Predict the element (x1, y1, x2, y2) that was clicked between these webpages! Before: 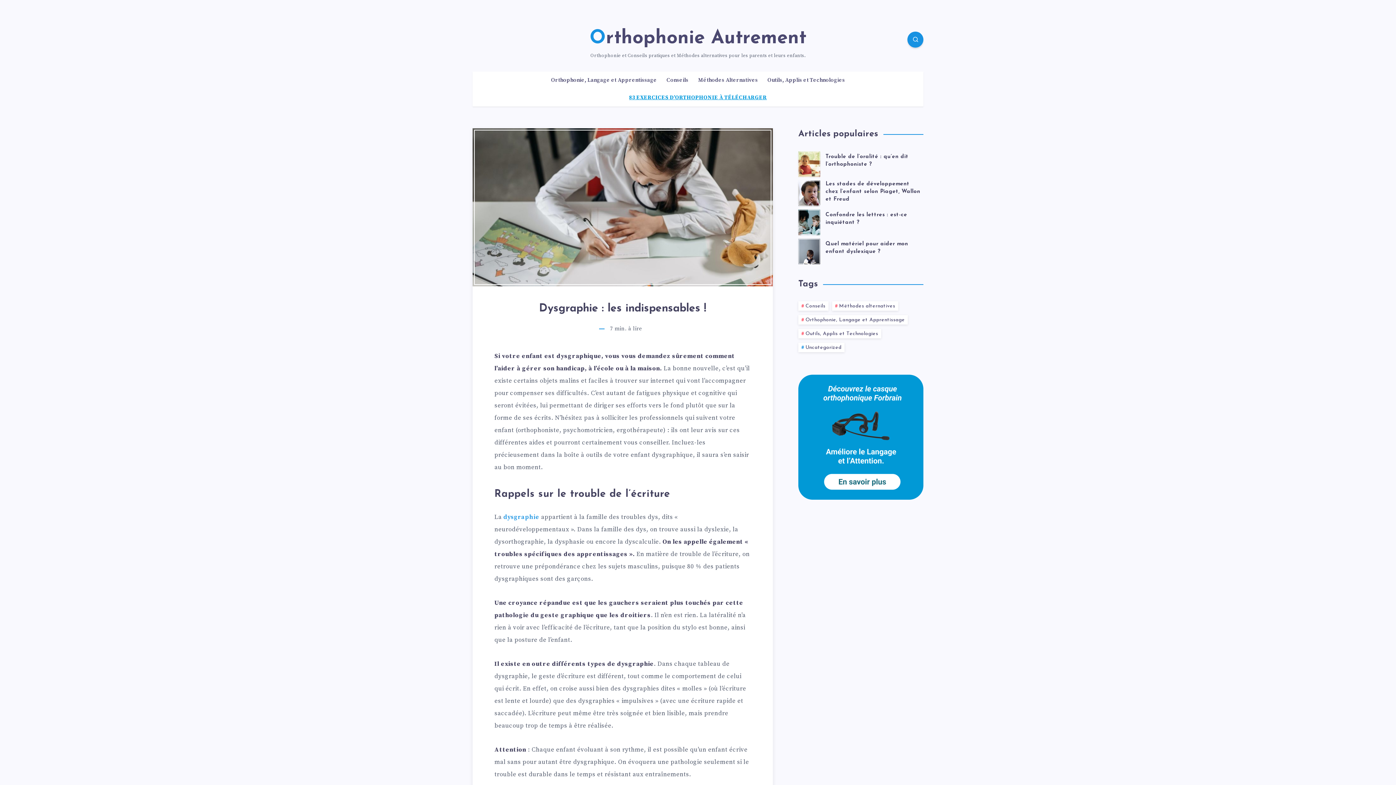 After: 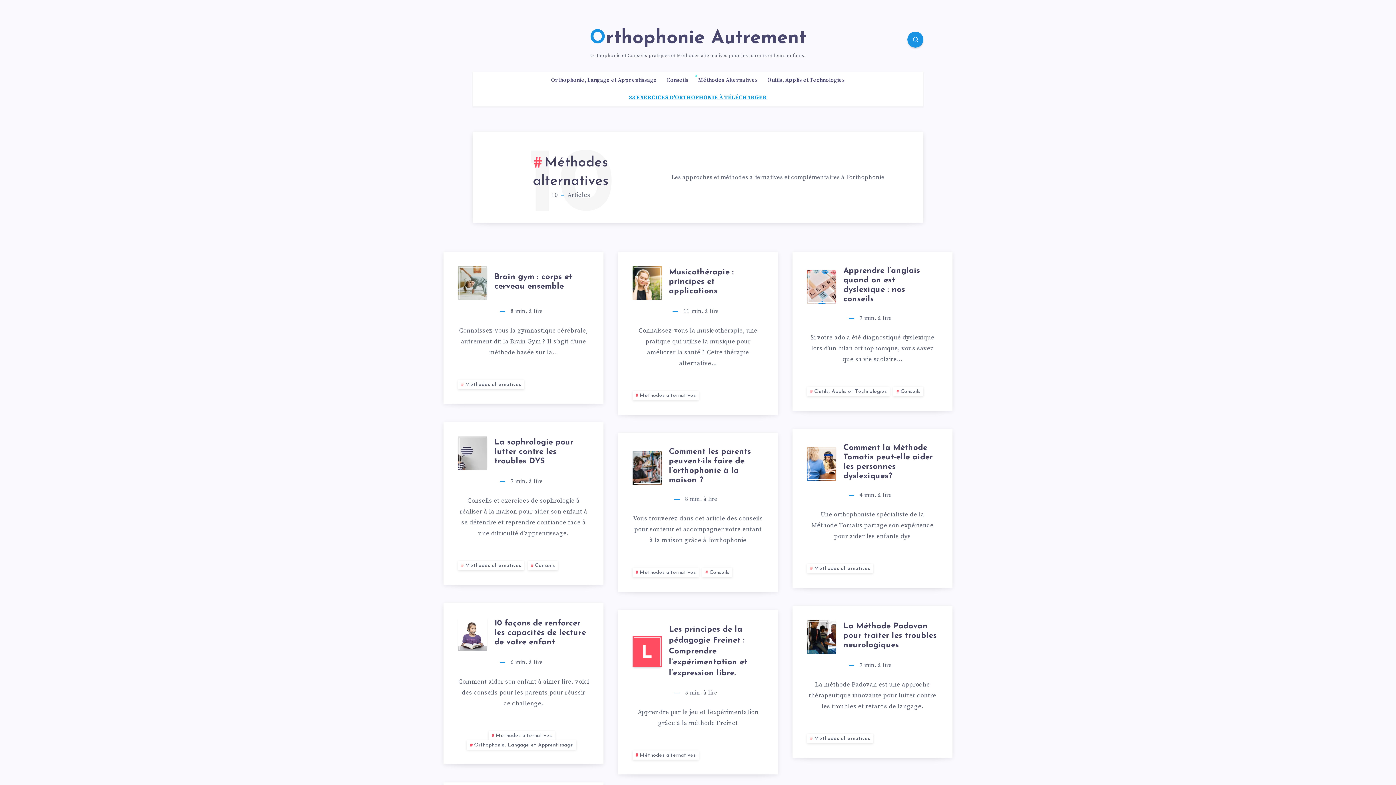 Action: label: Méthodes alternatives bbox: (832, 301, 898, 310)